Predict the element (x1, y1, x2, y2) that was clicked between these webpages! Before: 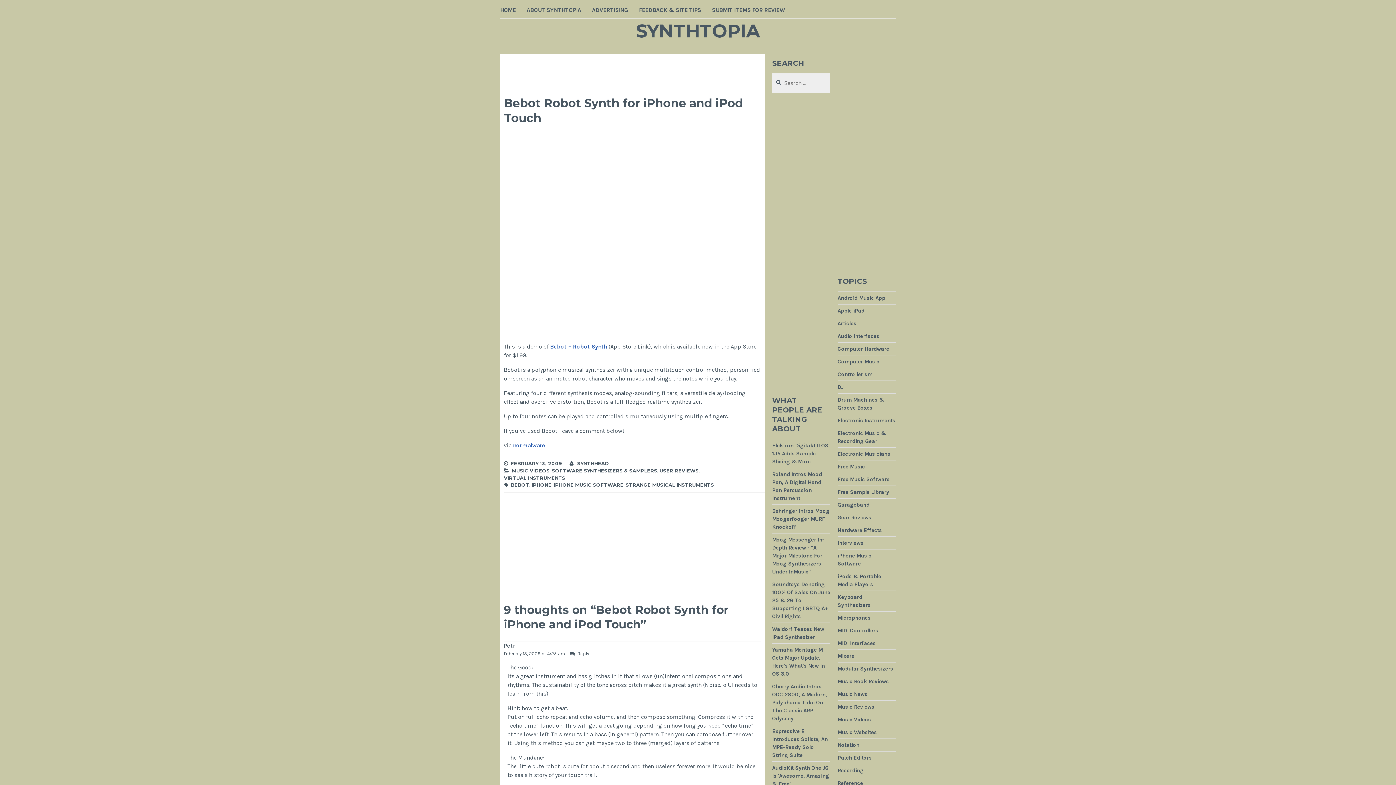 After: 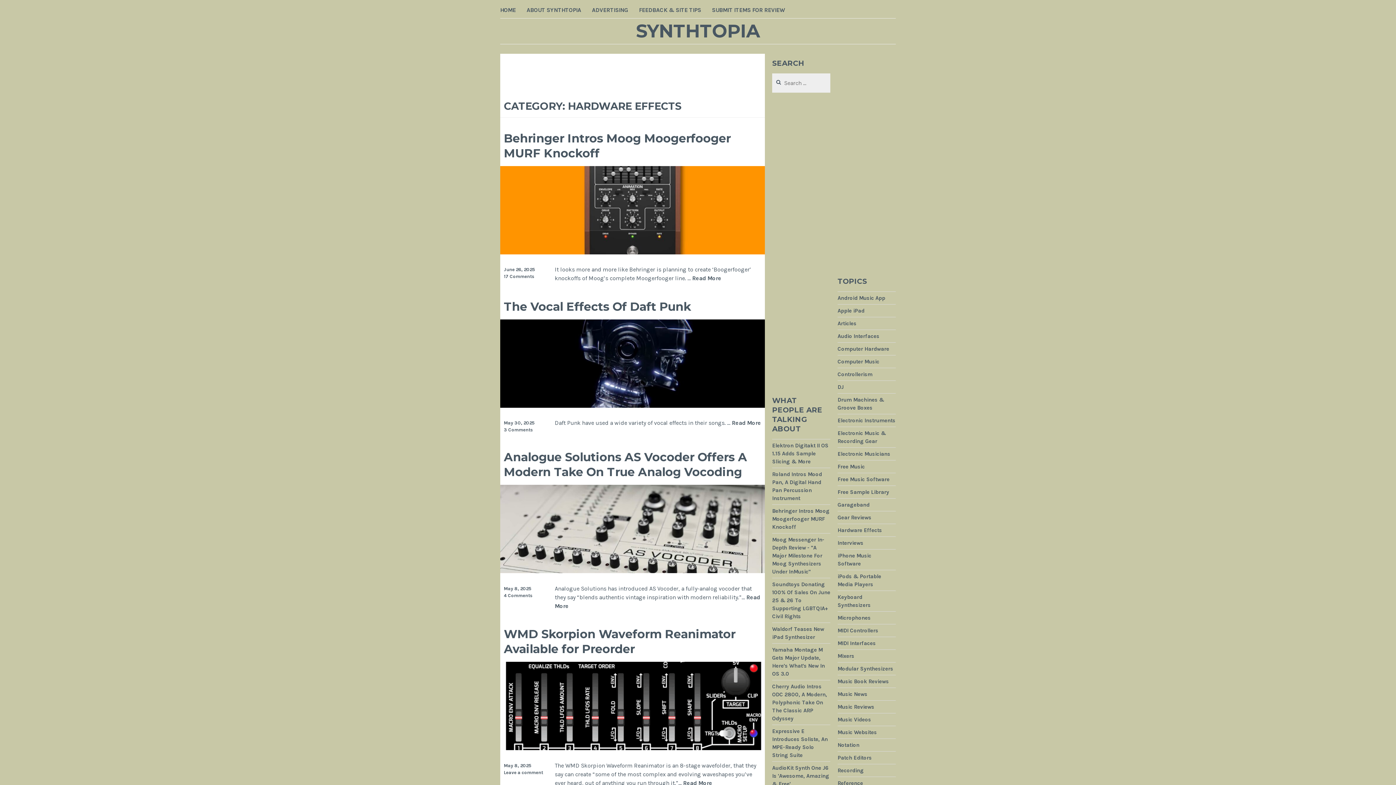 Action: label: Hardware Effects bbox: (837, 527, 882, 534)